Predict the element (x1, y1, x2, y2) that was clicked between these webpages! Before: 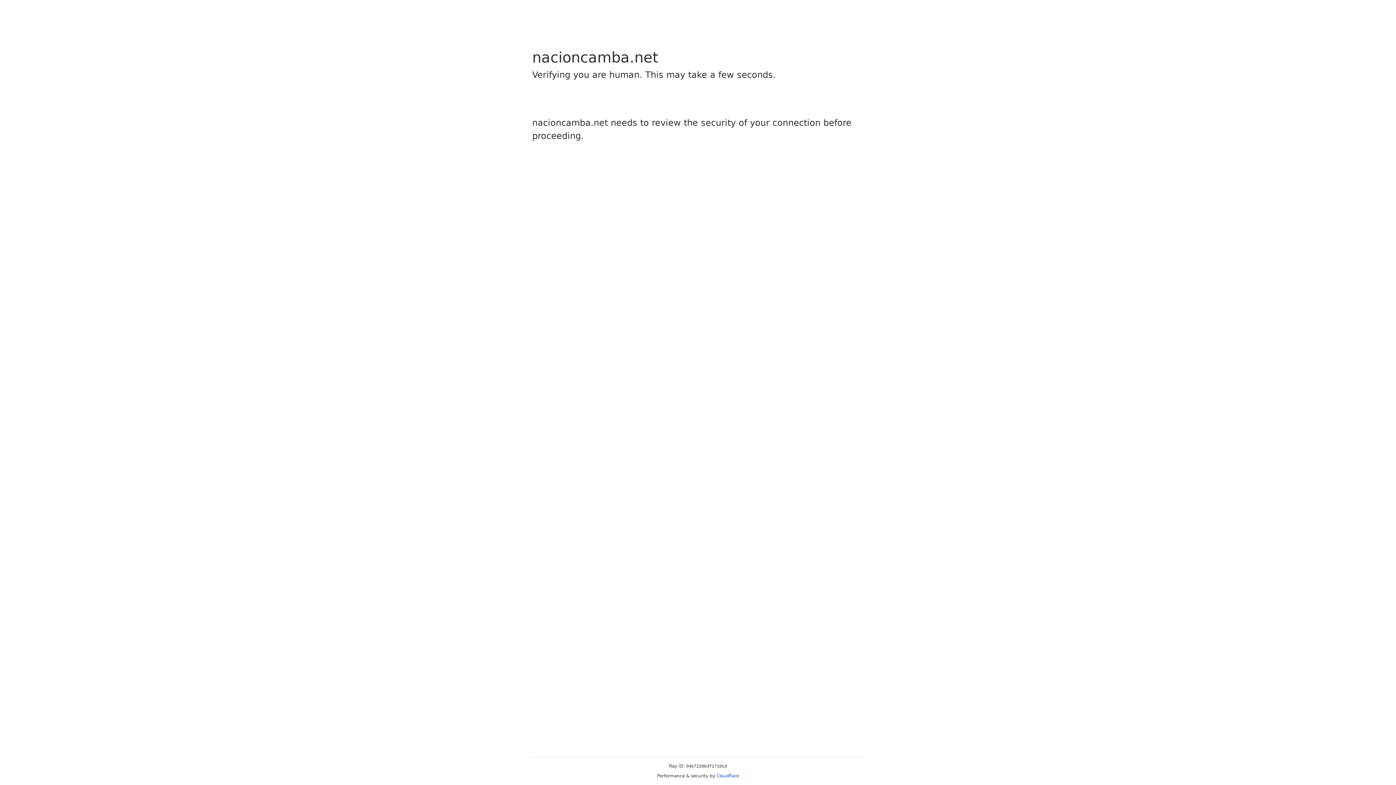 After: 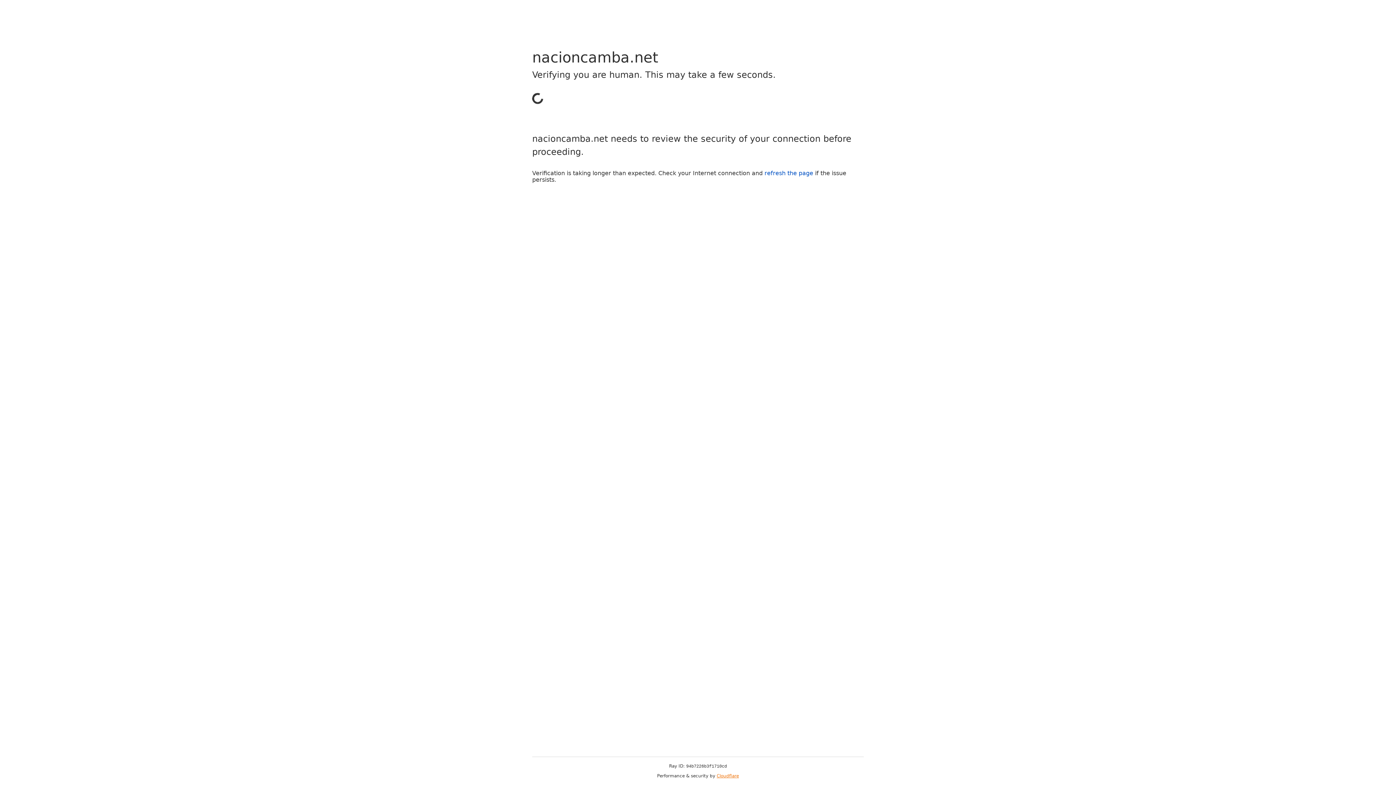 Action: label: Cloudflare bbox: (716, 773, 739, 778)